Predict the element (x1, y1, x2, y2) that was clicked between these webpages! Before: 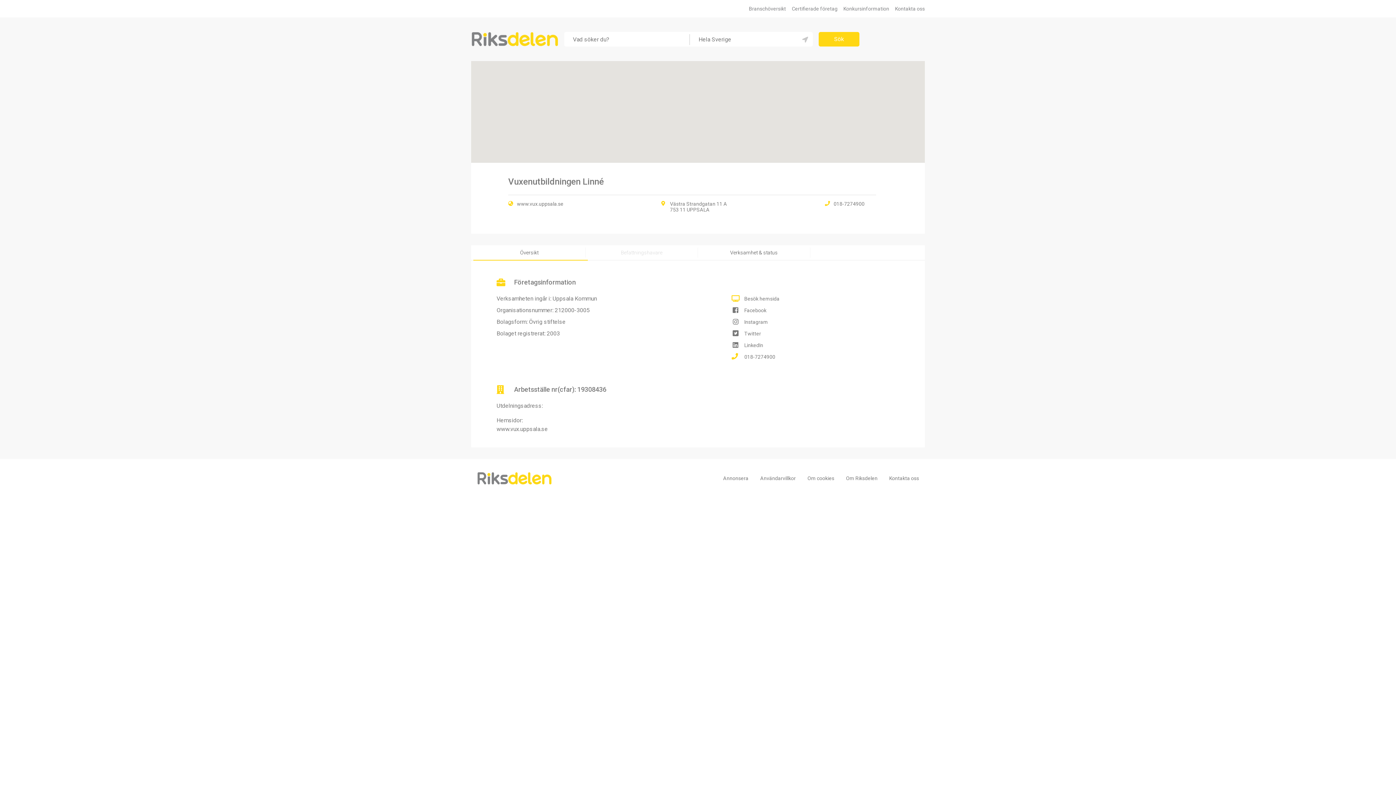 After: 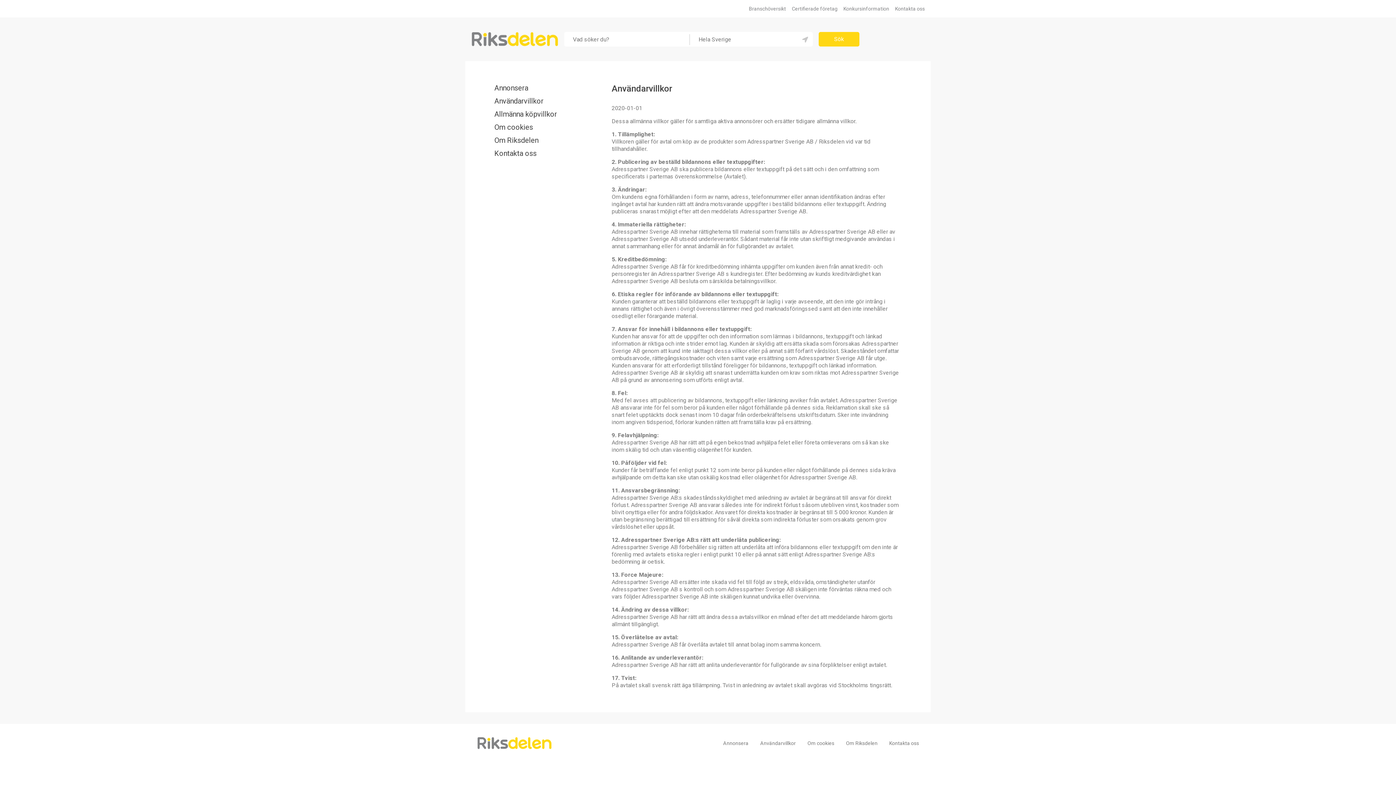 Action: bbox: (760, 471, 796, 485) label: Användarvillkor